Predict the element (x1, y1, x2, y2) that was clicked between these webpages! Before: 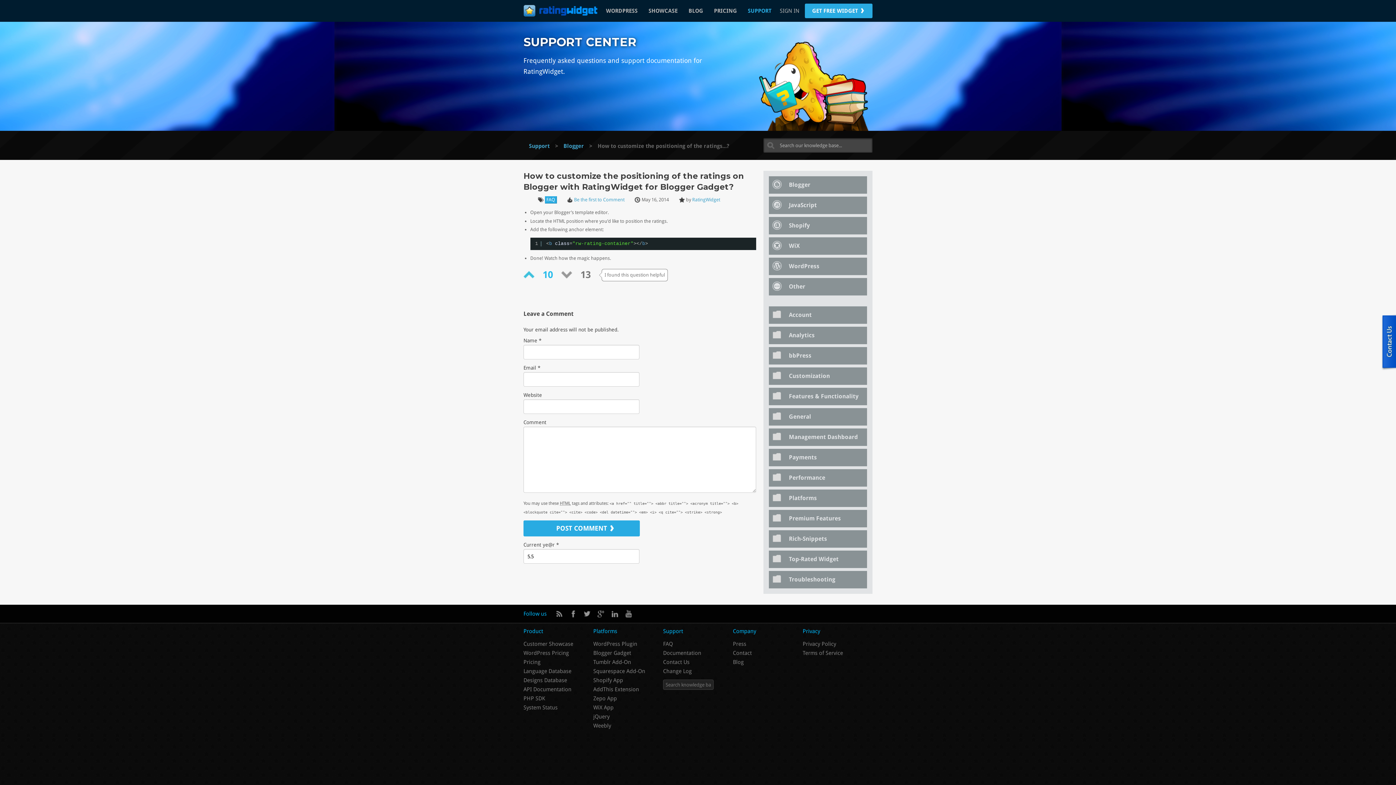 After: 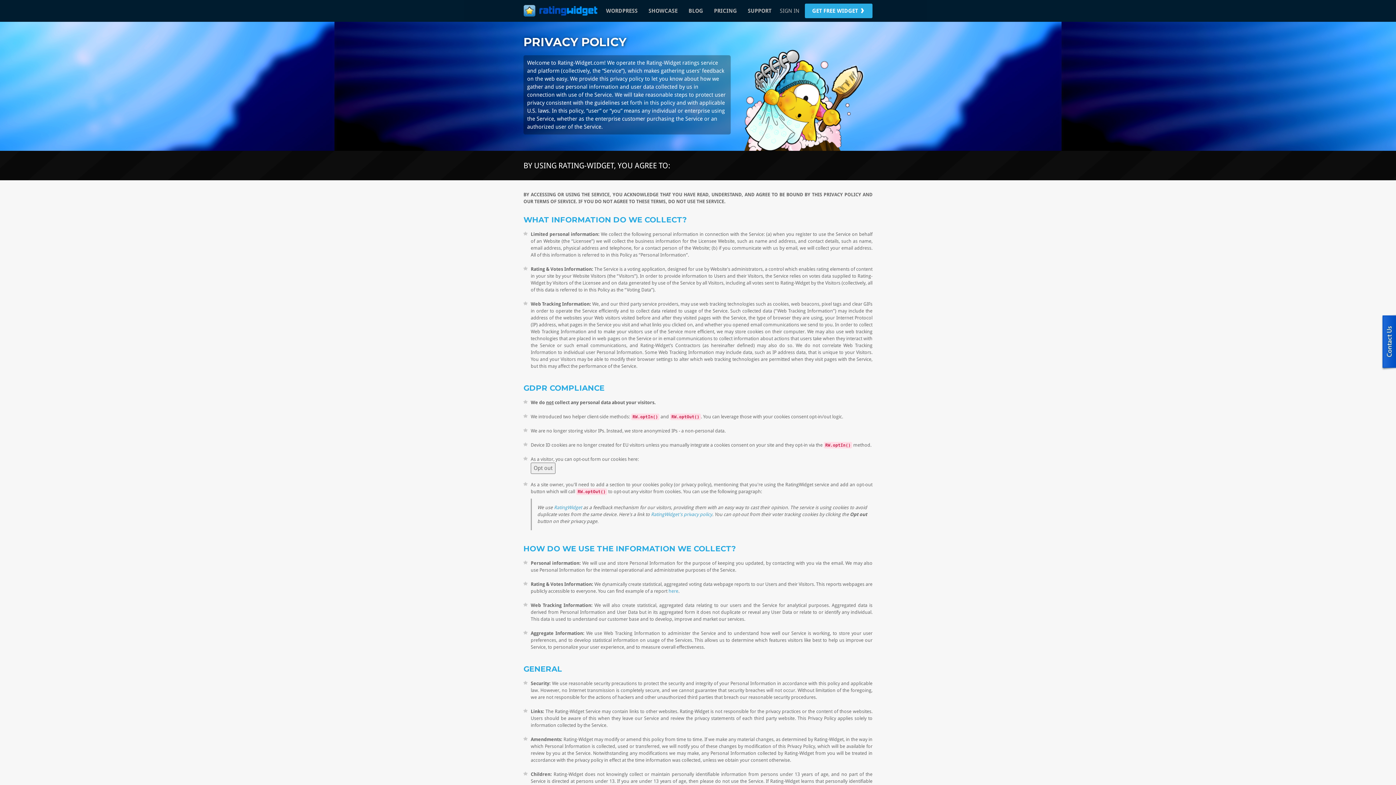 Action: bbox: (802, 641, 836, 647) label: Privacy Policy